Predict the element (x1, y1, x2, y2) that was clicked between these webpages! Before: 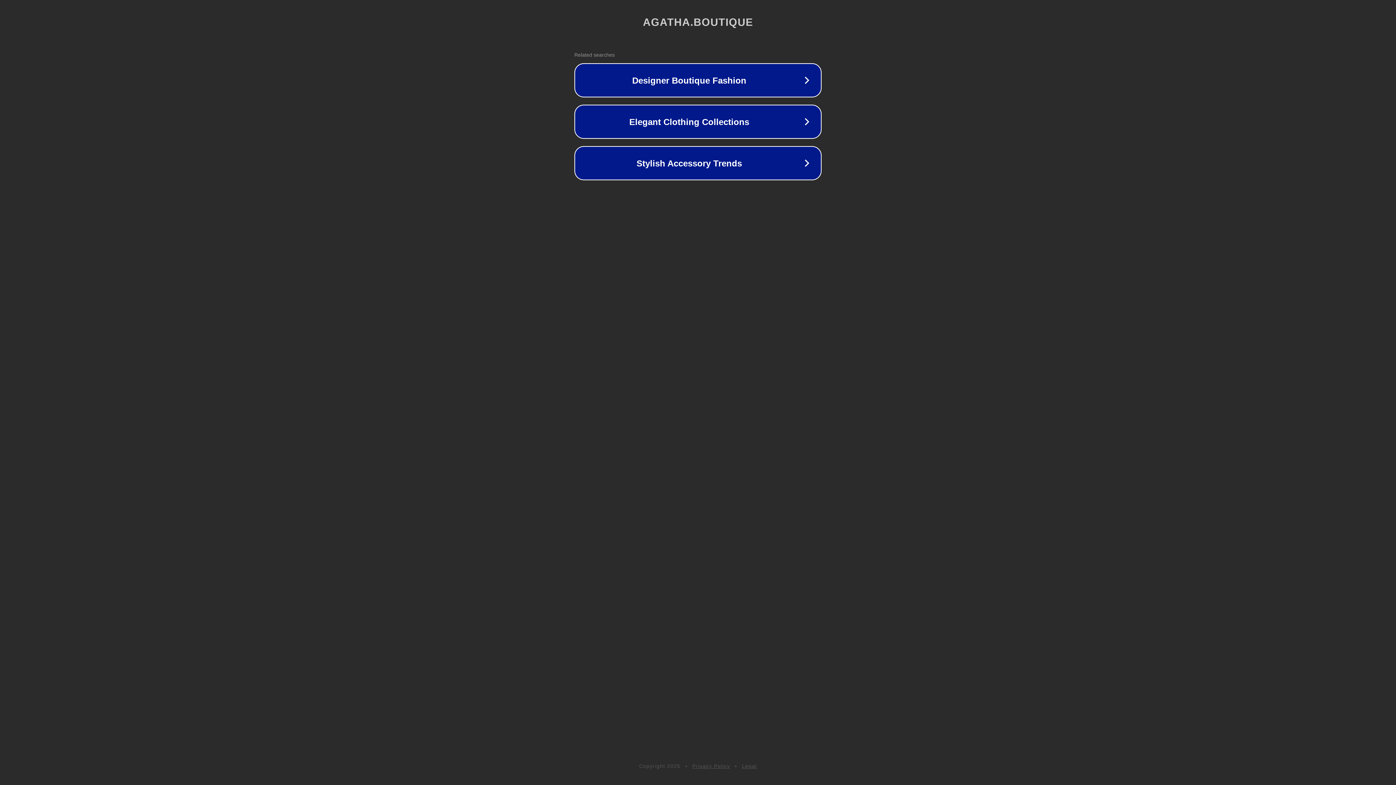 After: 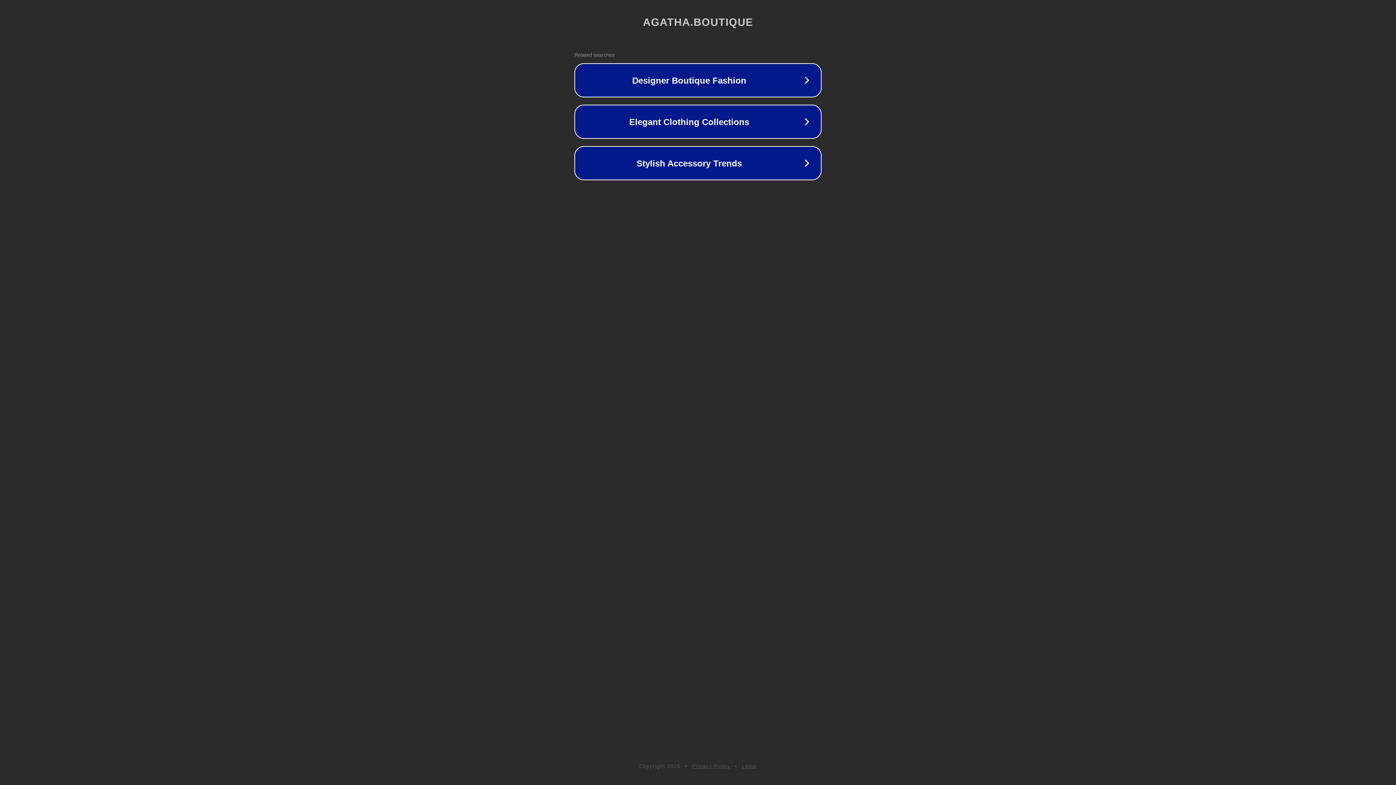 Action: label: Legal bbox: (742, 763, 757, 769)